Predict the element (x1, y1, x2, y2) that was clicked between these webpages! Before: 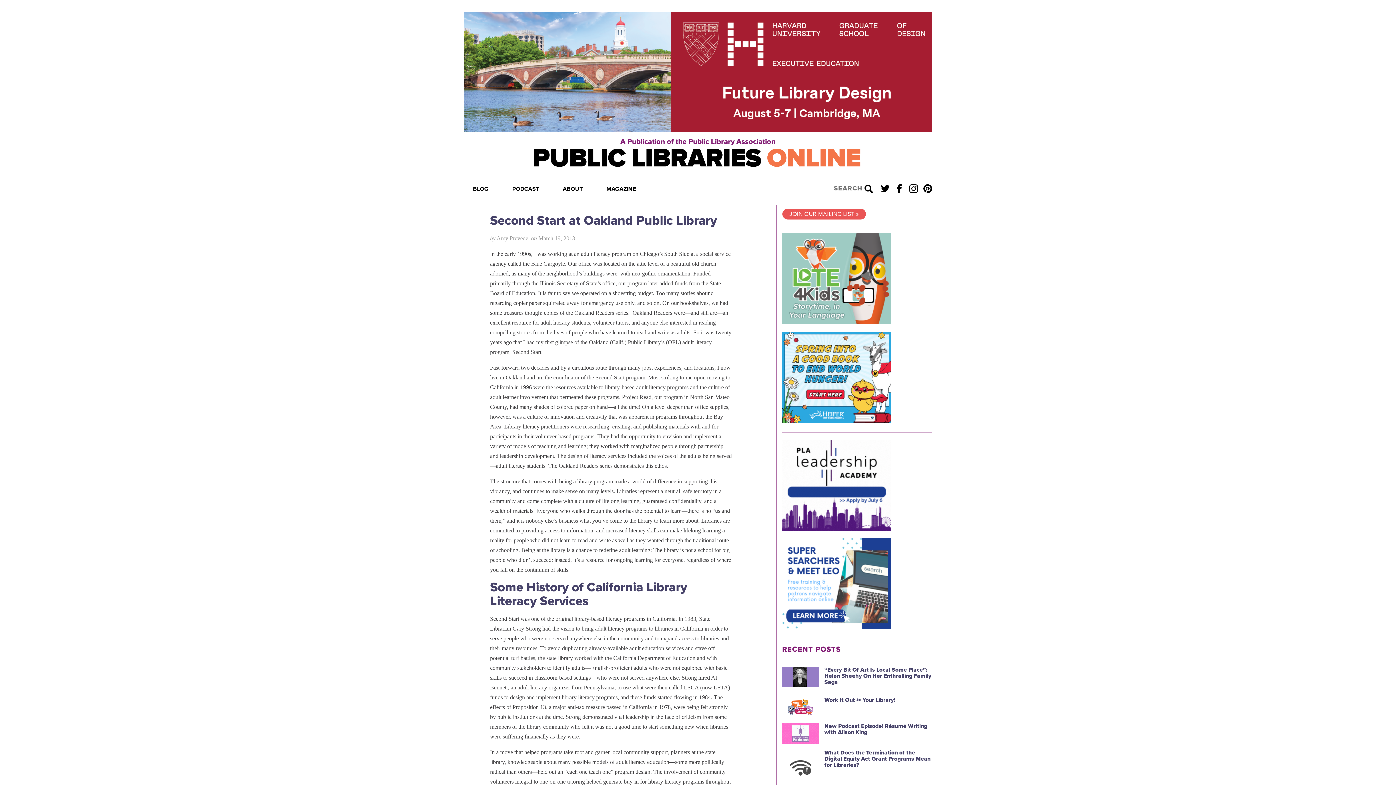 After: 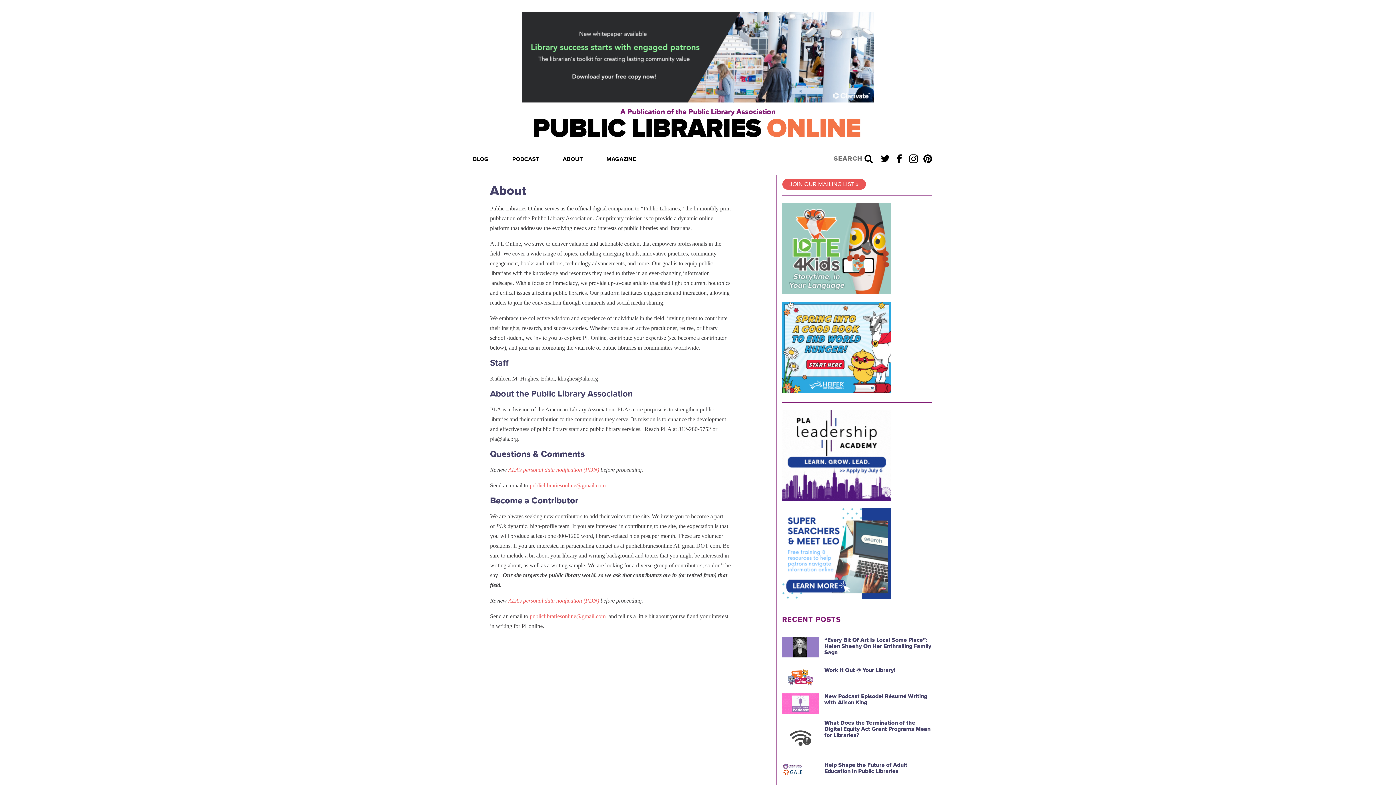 Action: bbox: (553, 181, 597, 195) label: ABOUT